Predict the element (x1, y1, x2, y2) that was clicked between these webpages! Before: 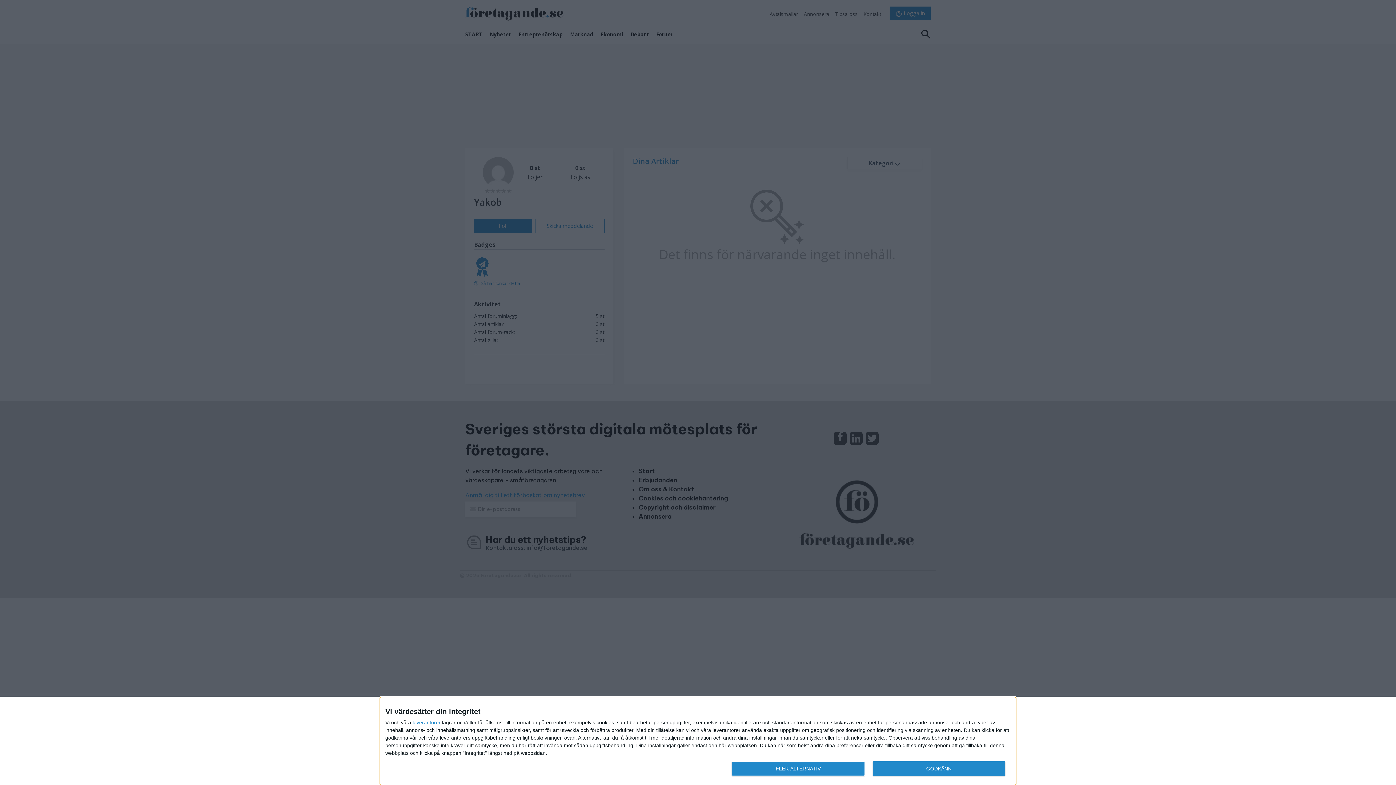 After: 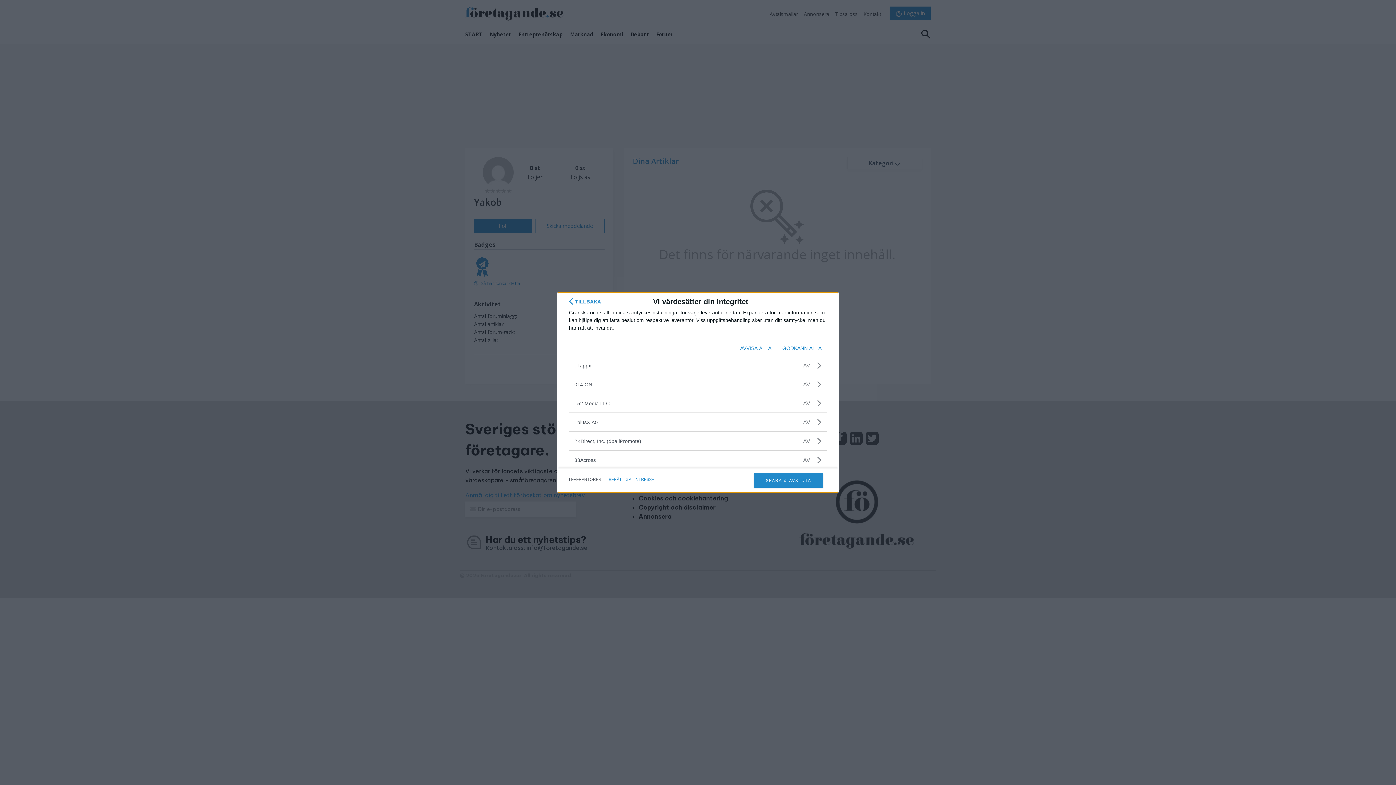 Action: bbox: (412, 720, 440, 725) label: leverantorer